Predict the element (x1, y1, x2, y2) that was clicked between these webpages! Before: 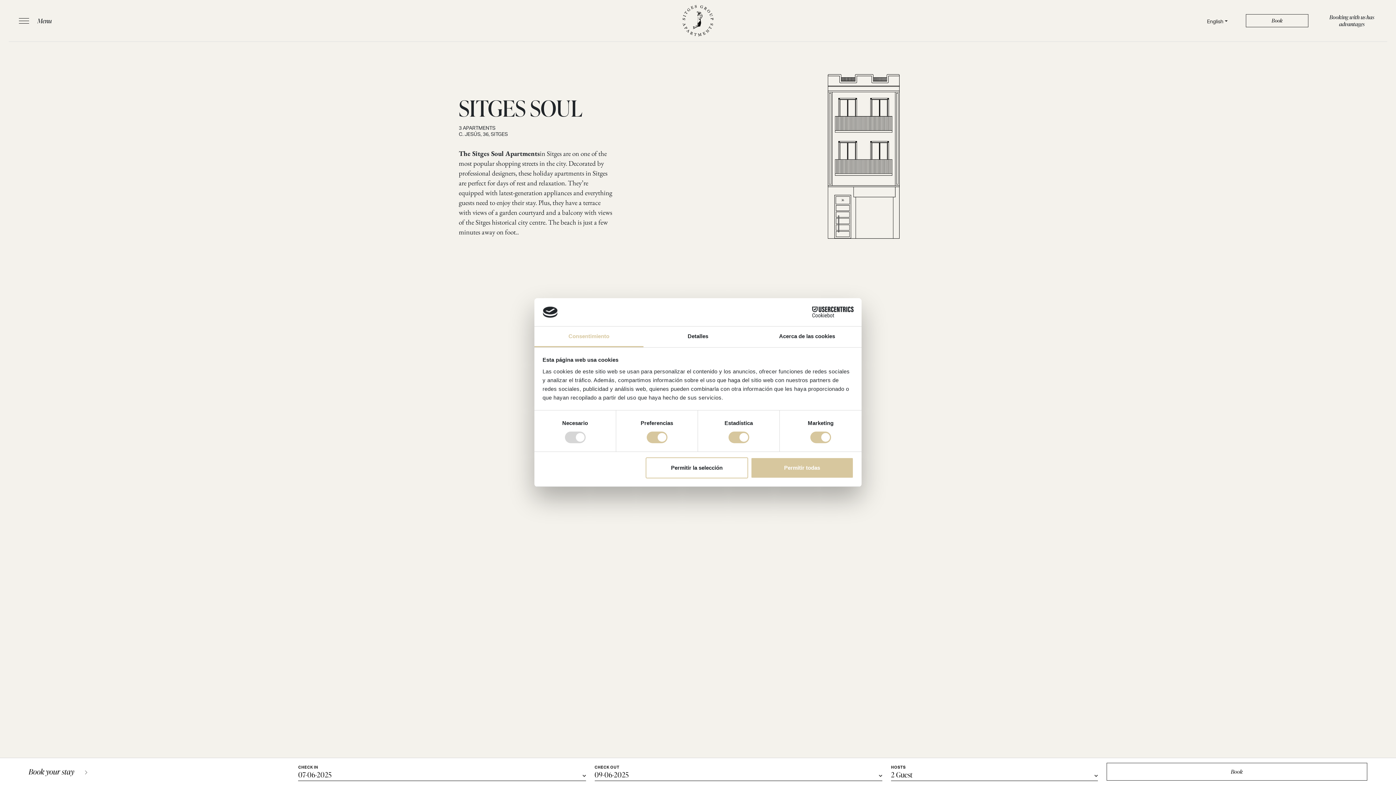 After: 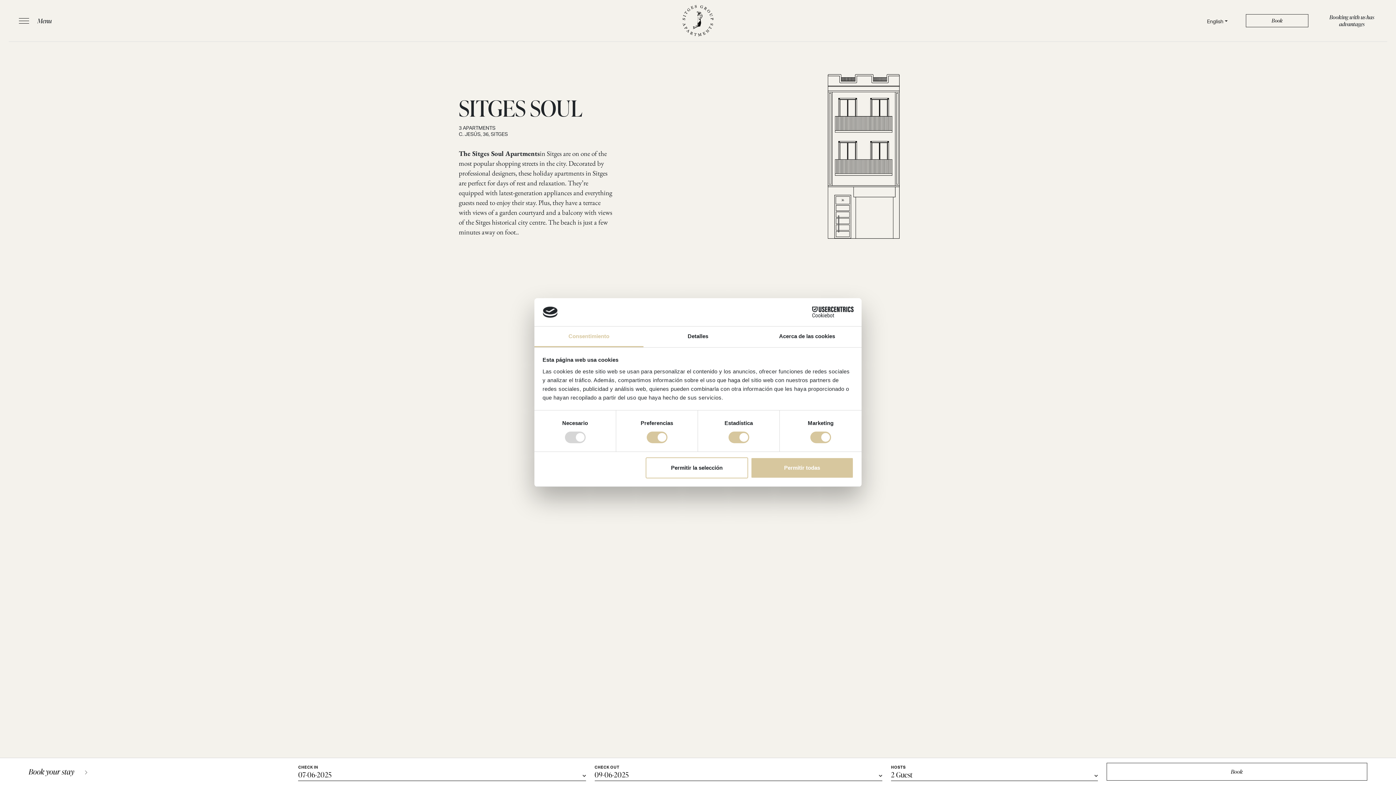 Action: label: Cookiebot - opens in a new window bbox: (790, 306, 853, 317)